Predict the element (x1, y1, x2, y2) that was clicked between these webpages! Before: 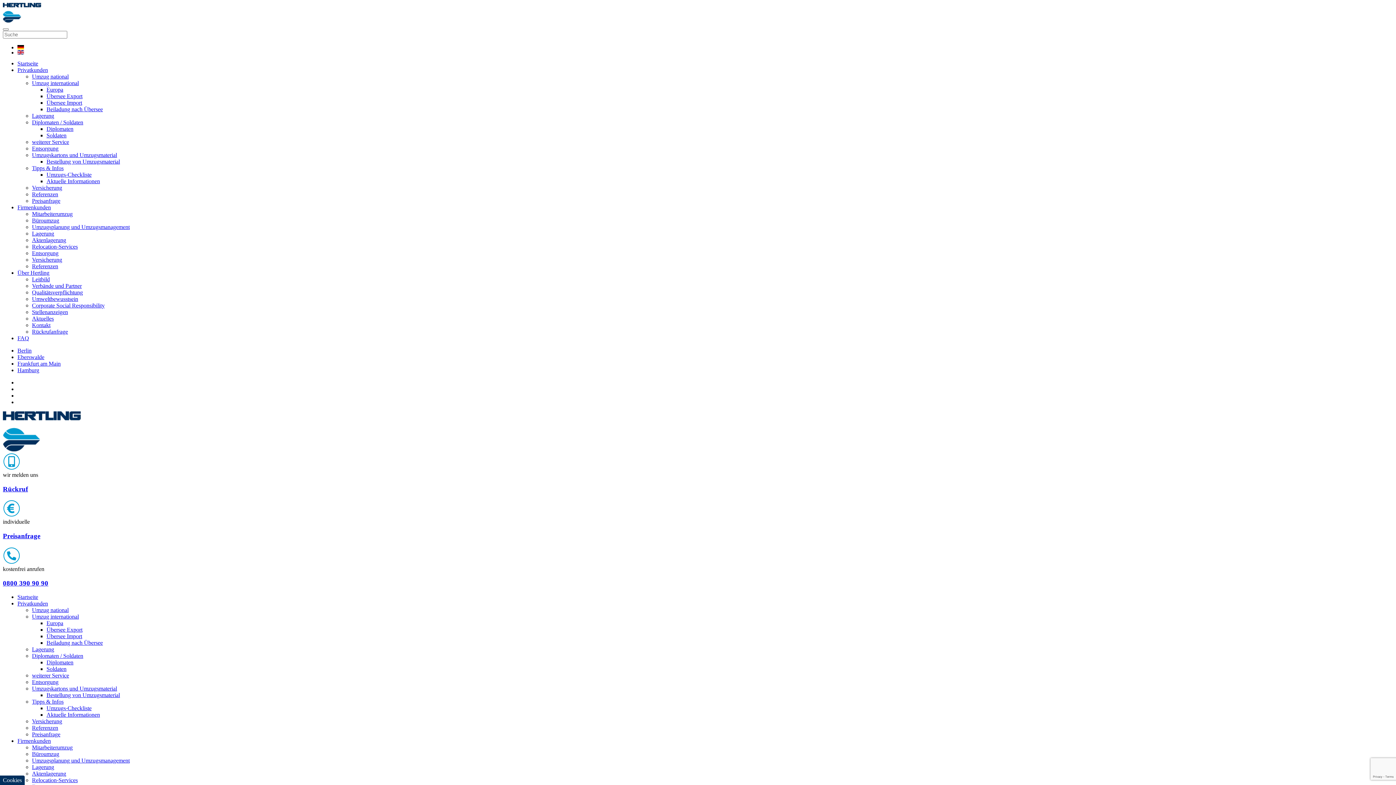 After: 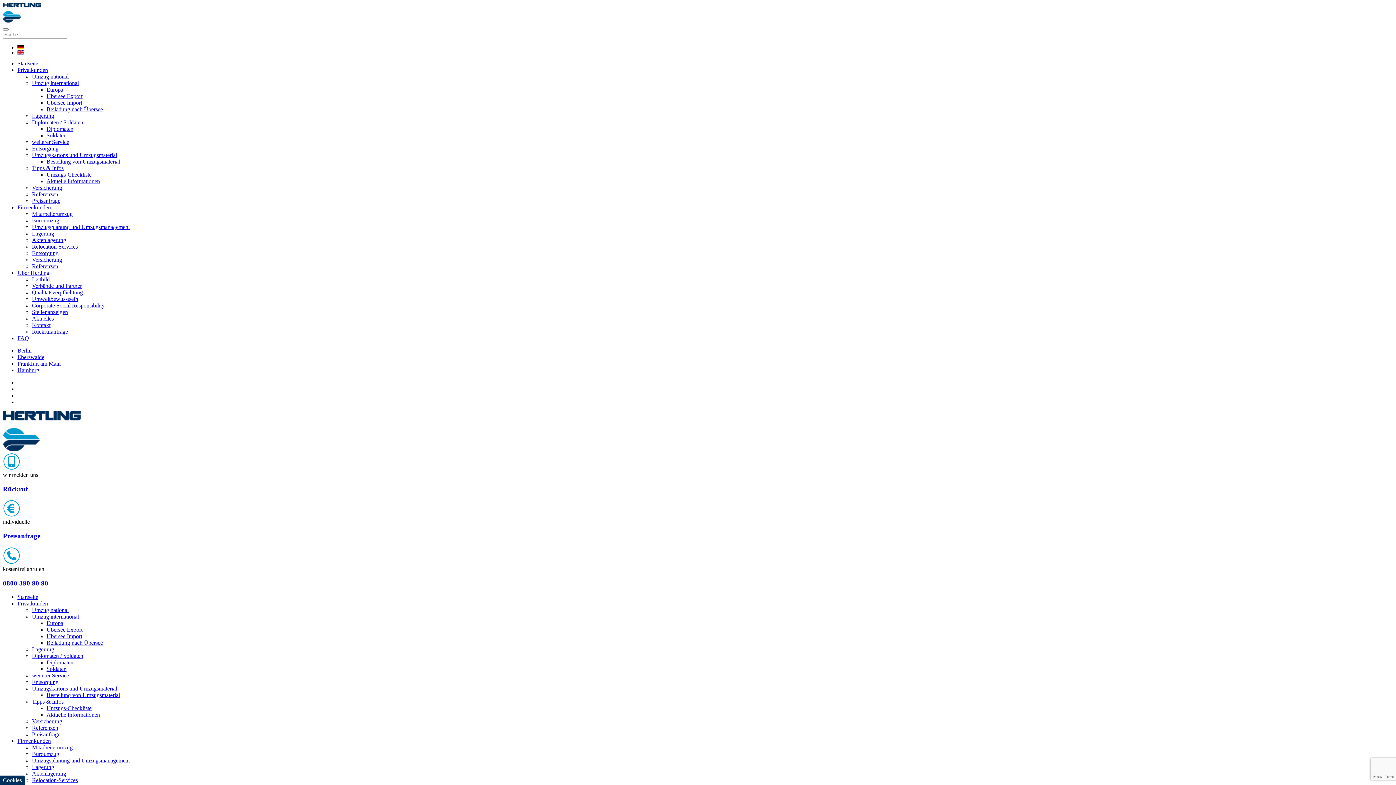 Action: label: Versicherung bbox: (32, 718, 62, 724)